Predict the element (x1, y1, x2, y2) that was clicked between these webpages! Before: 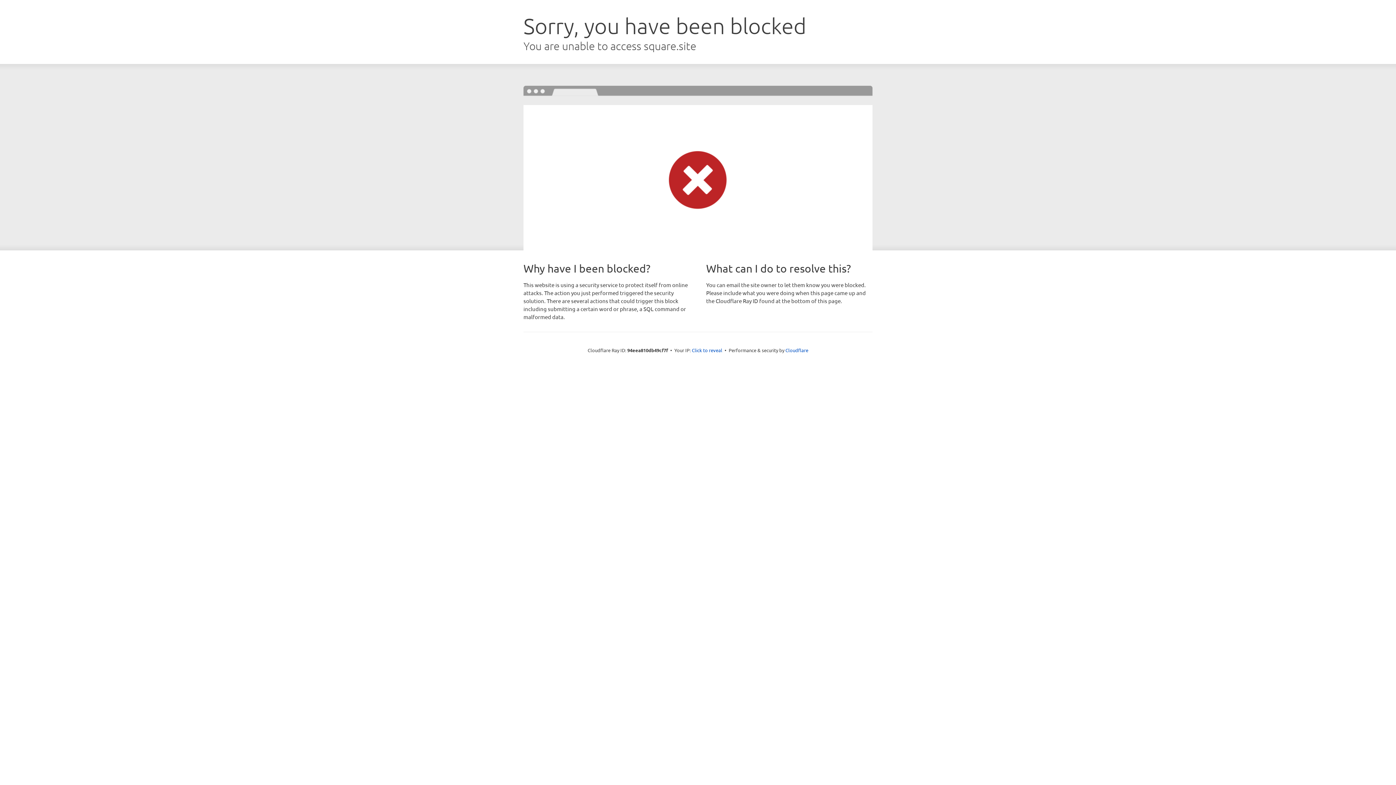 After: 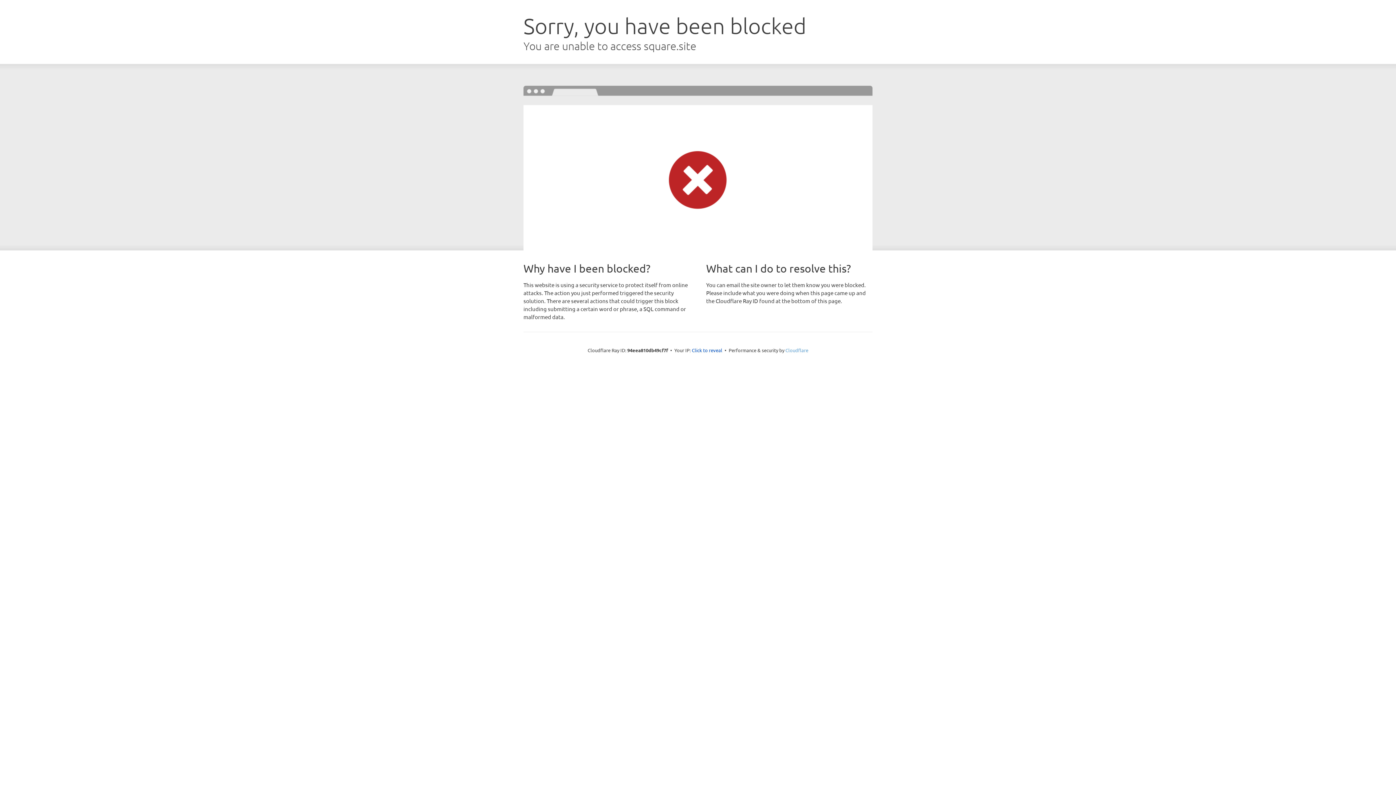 Action: bbox: (785, 347, 808, 353) label: Cloudflare